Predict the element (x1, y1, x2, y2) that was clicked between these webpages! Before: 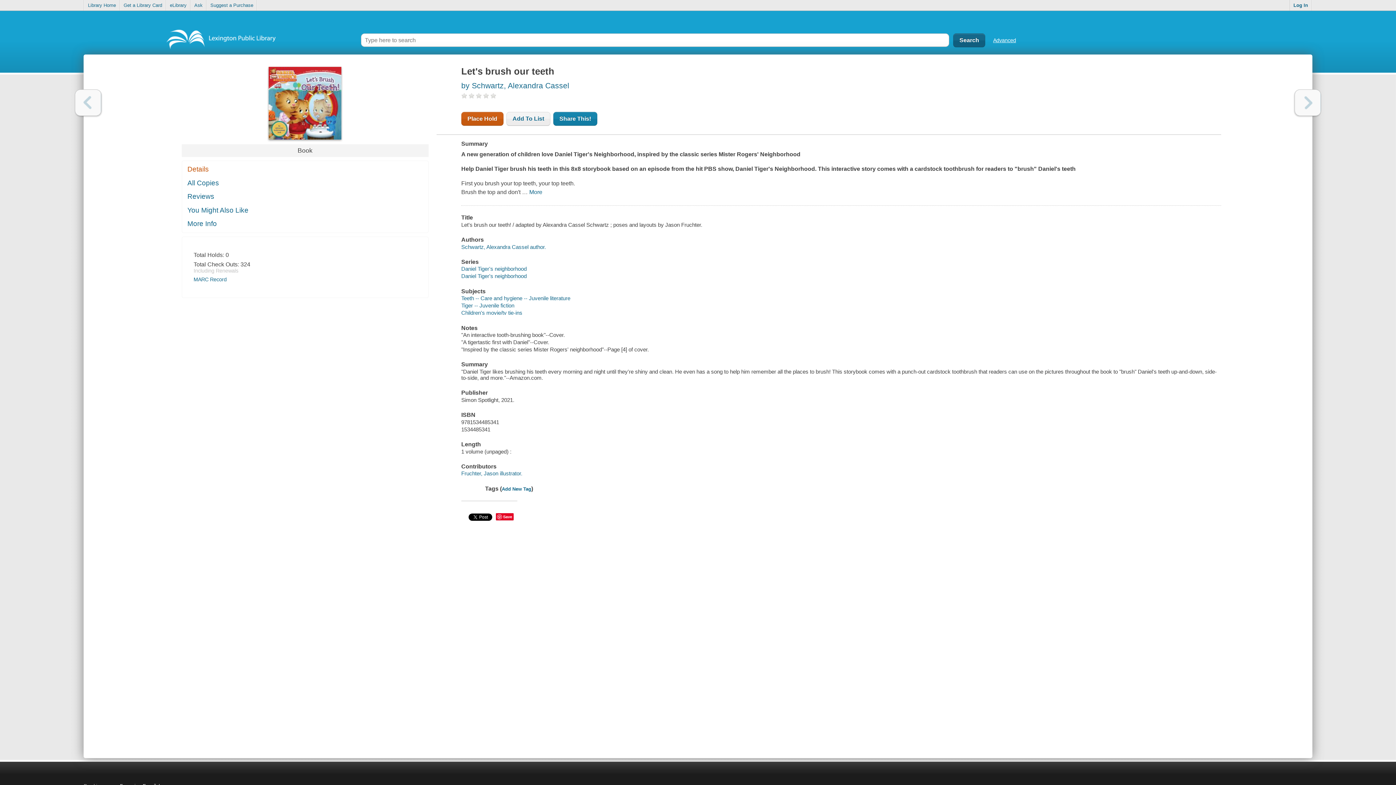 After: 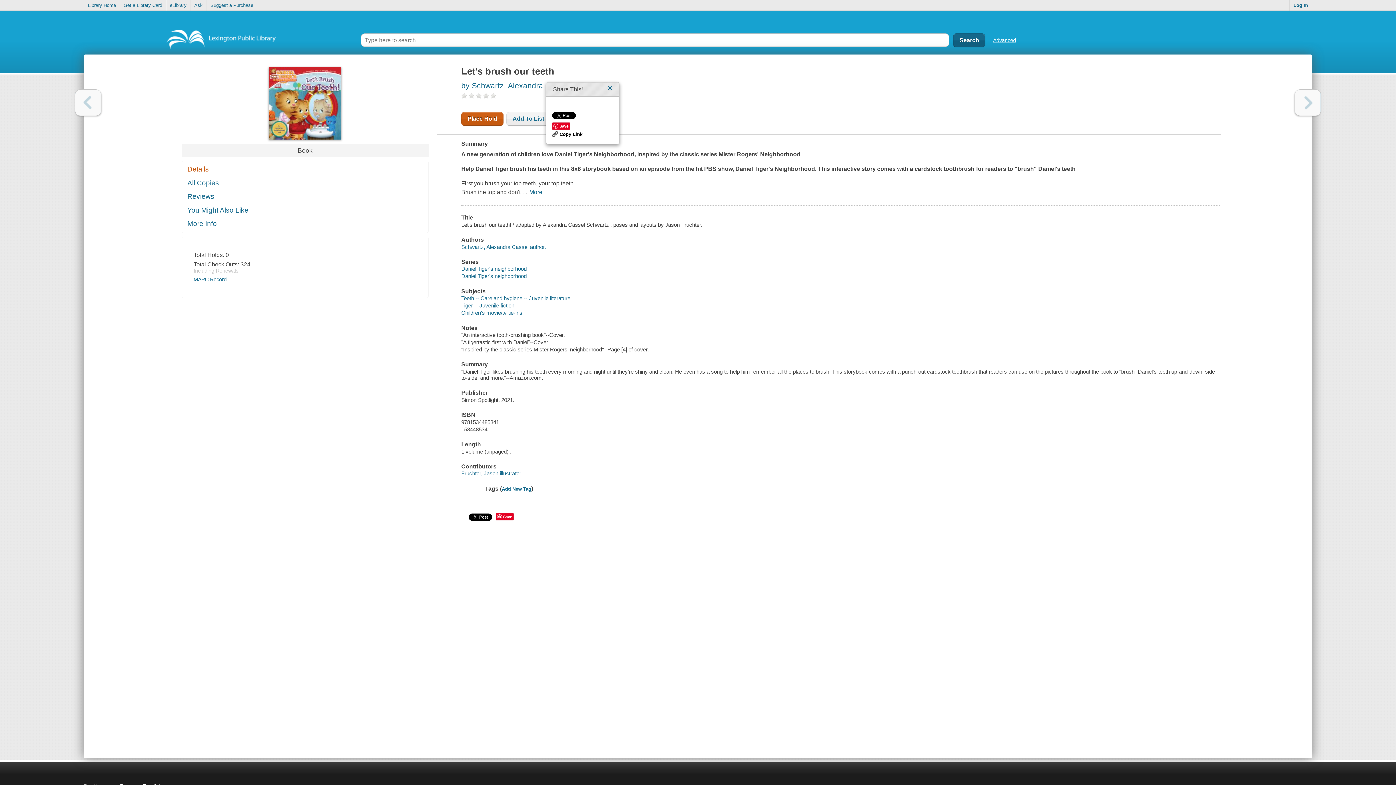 Action: label: Share This! bbox: (553, 112, 597, 125)